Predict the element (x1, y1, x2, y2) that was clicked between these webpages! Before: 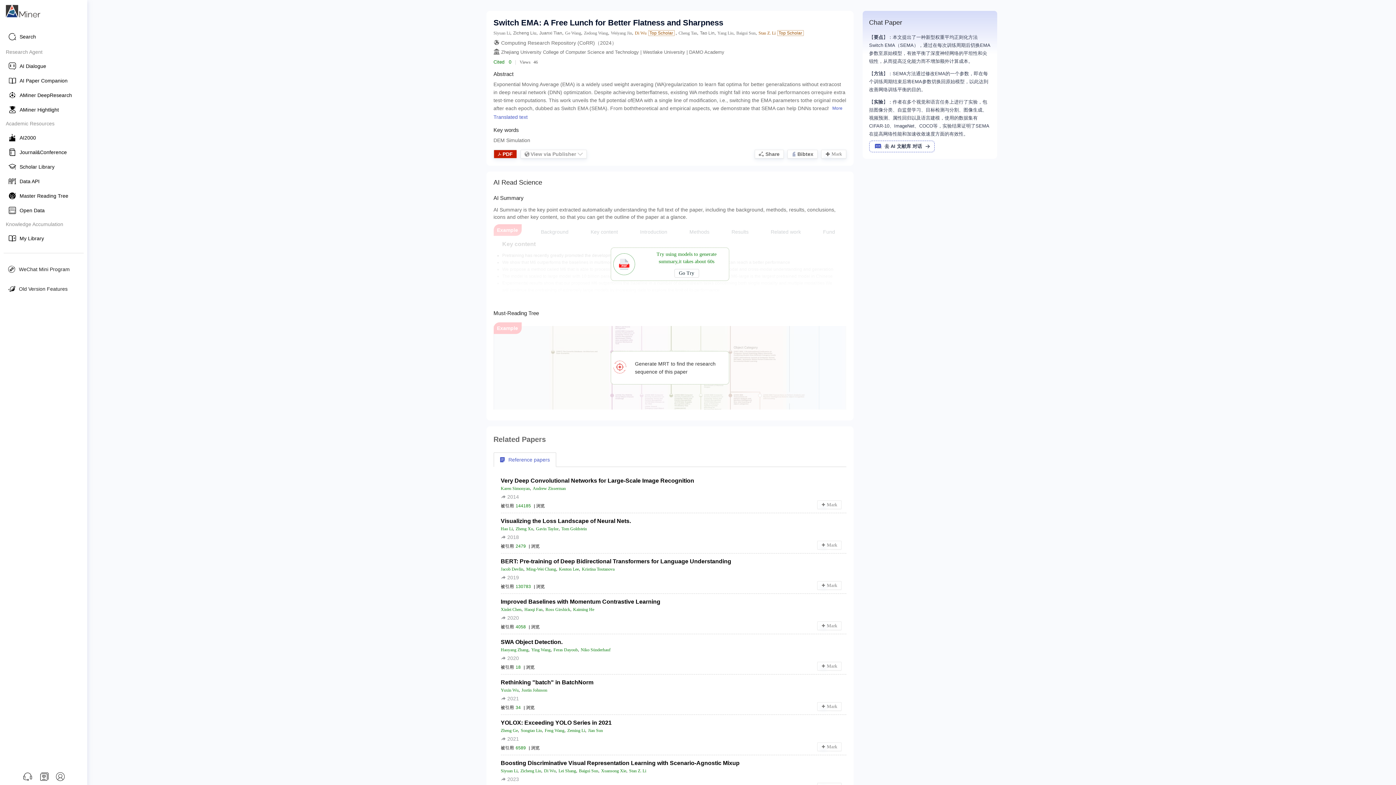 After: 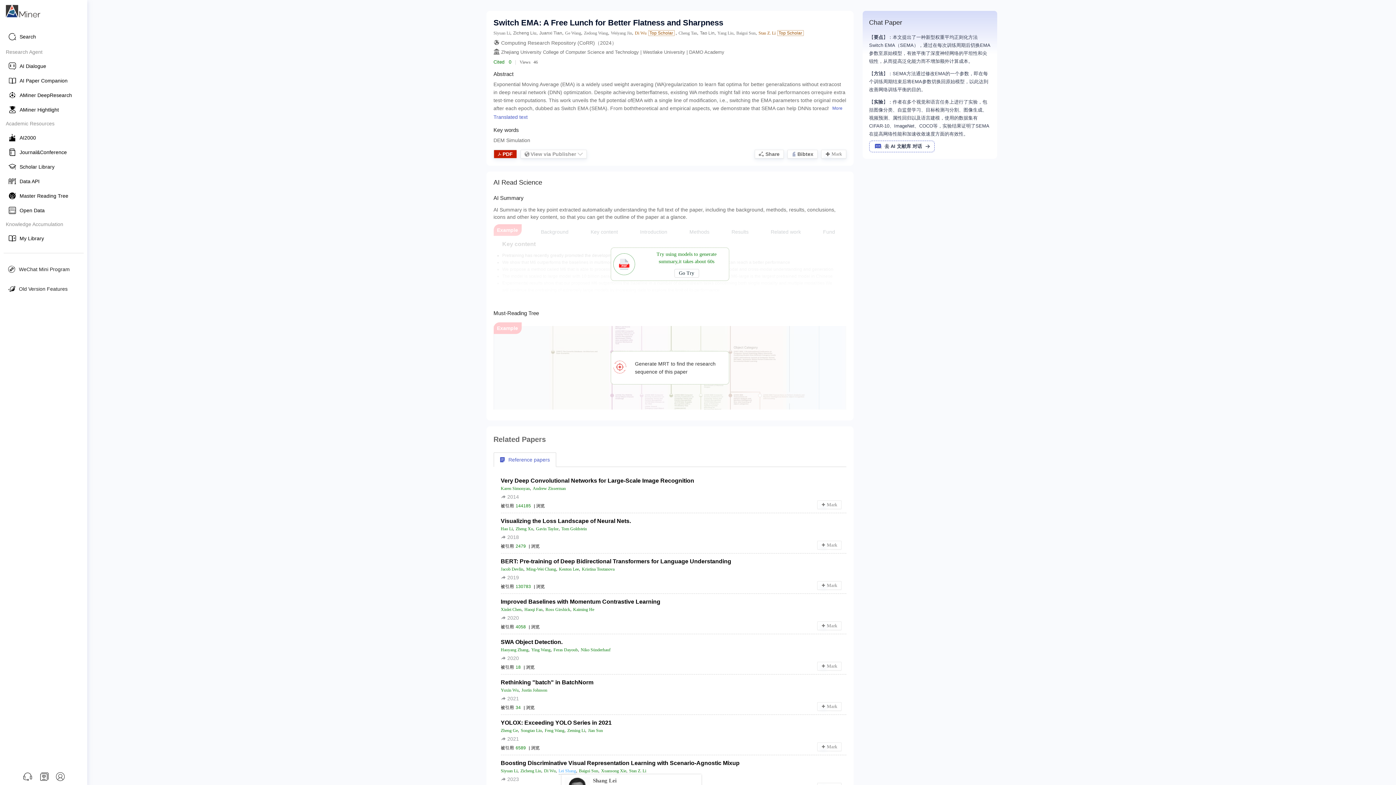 Action: bbox: (558, 768, 576, 774) label: Lei Shang